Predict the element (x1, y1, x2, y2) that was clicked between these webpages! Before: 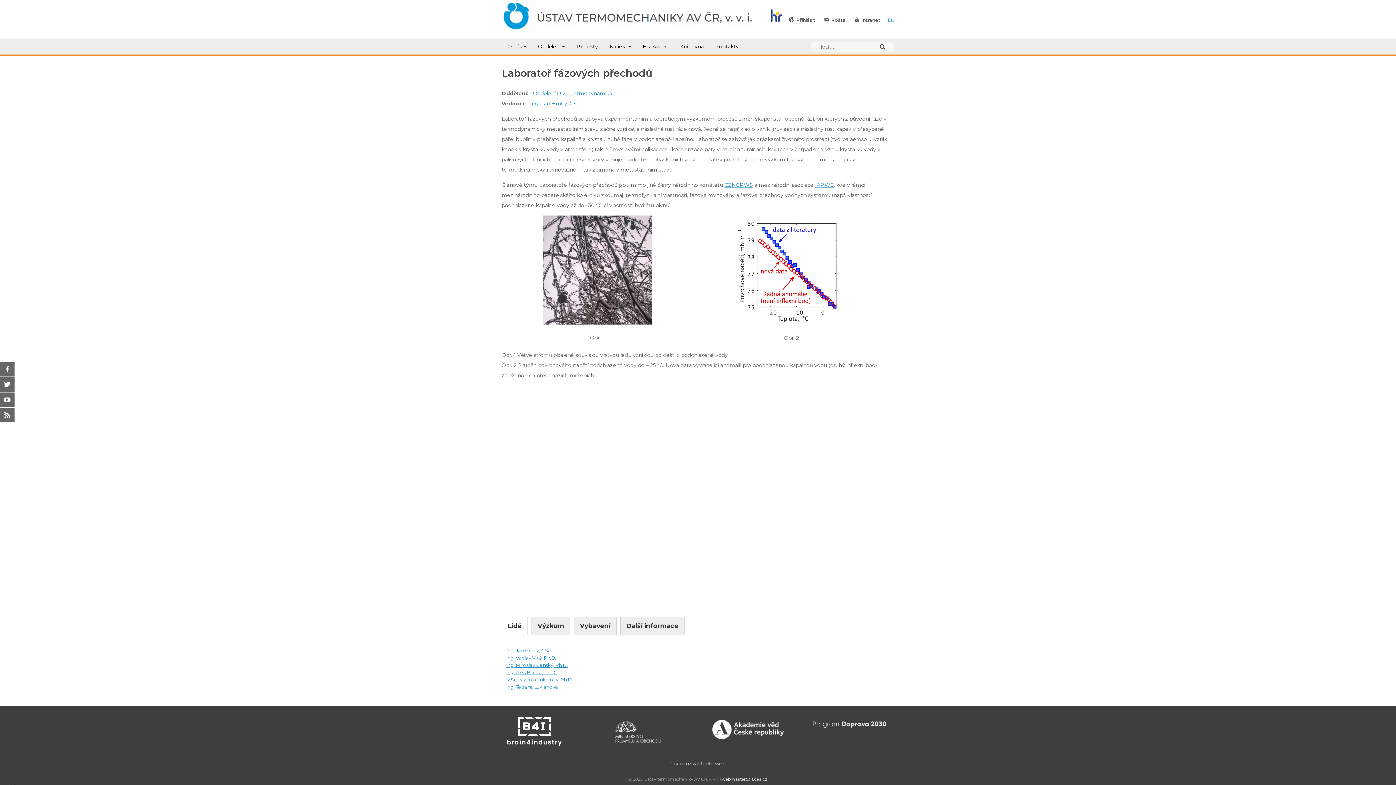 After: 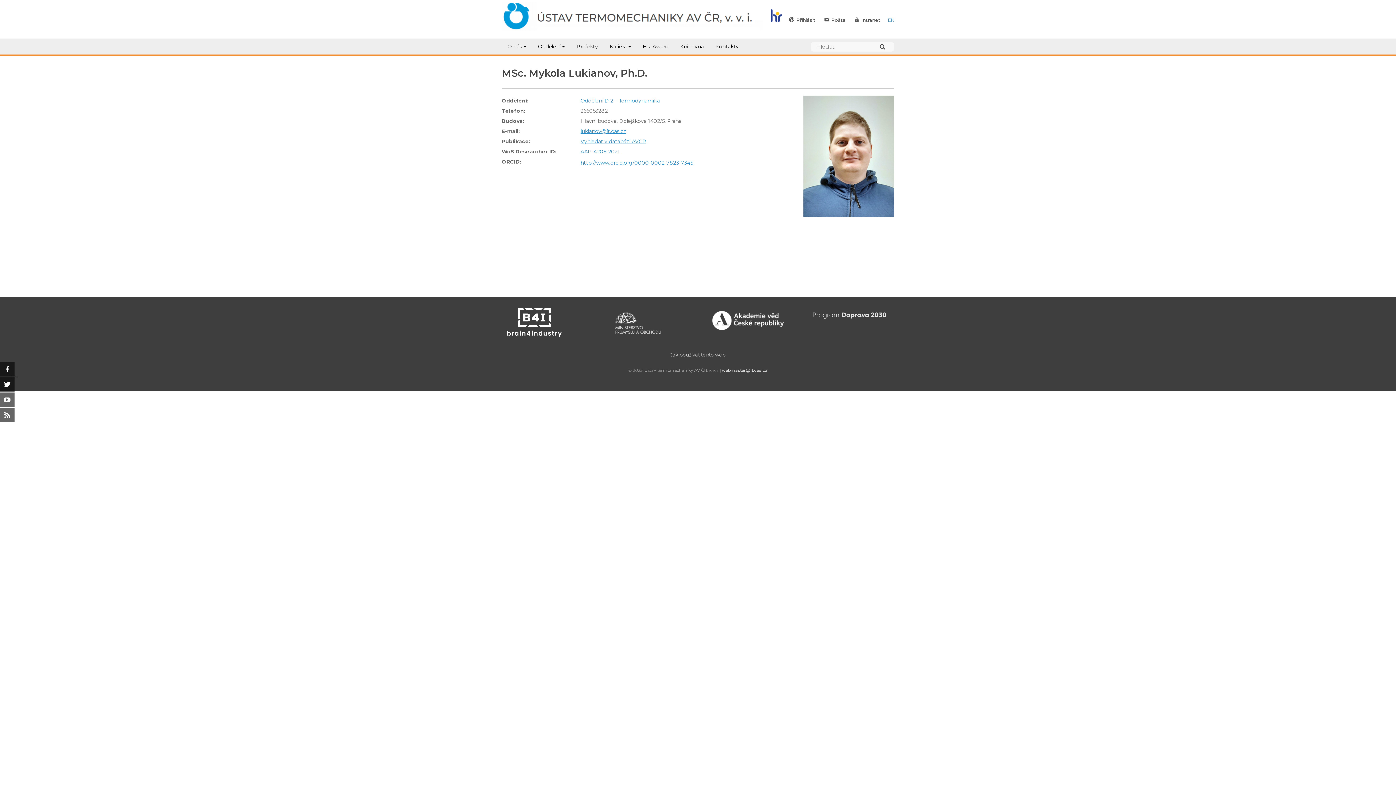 Action: bbox: (506, 677, 573, 683) label: MSc. Mykola Lukianov, Ph.D.